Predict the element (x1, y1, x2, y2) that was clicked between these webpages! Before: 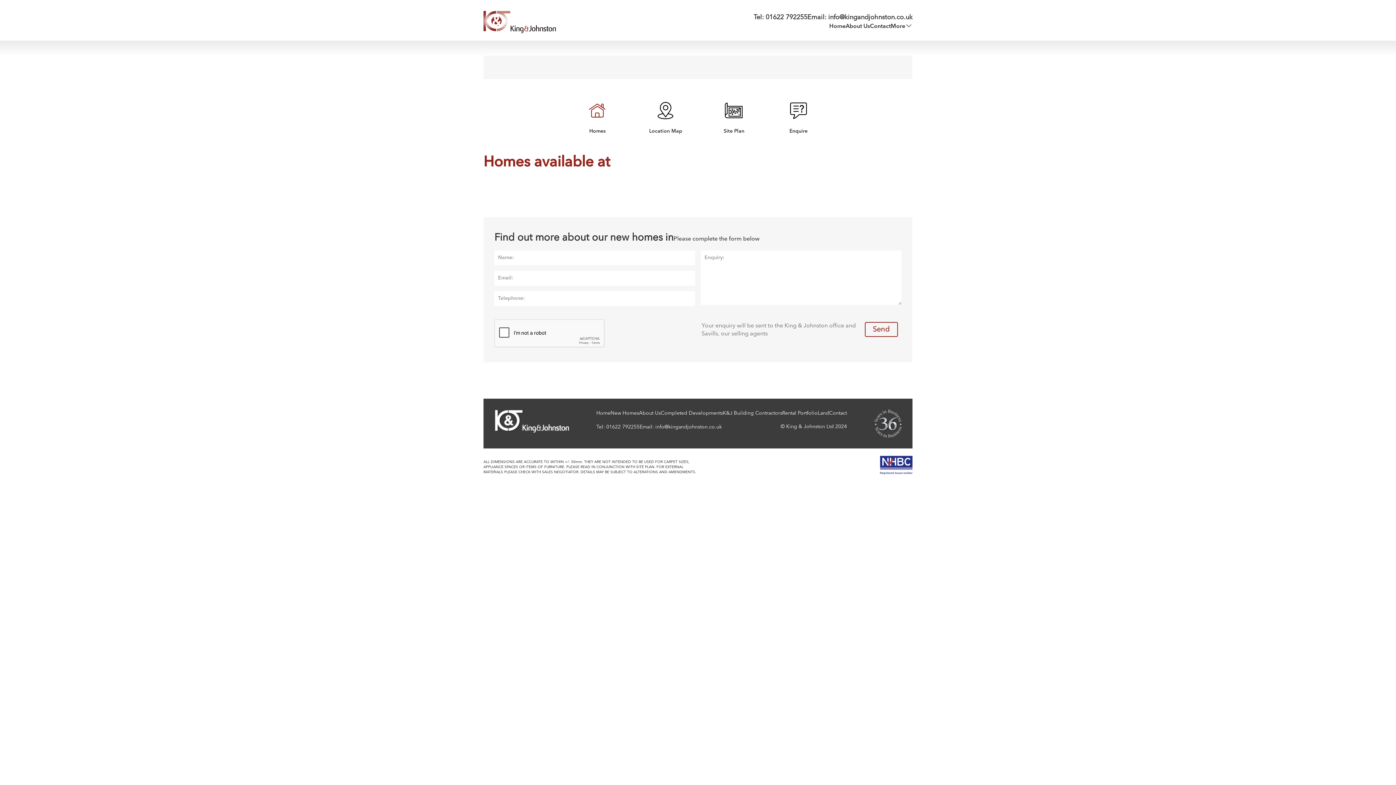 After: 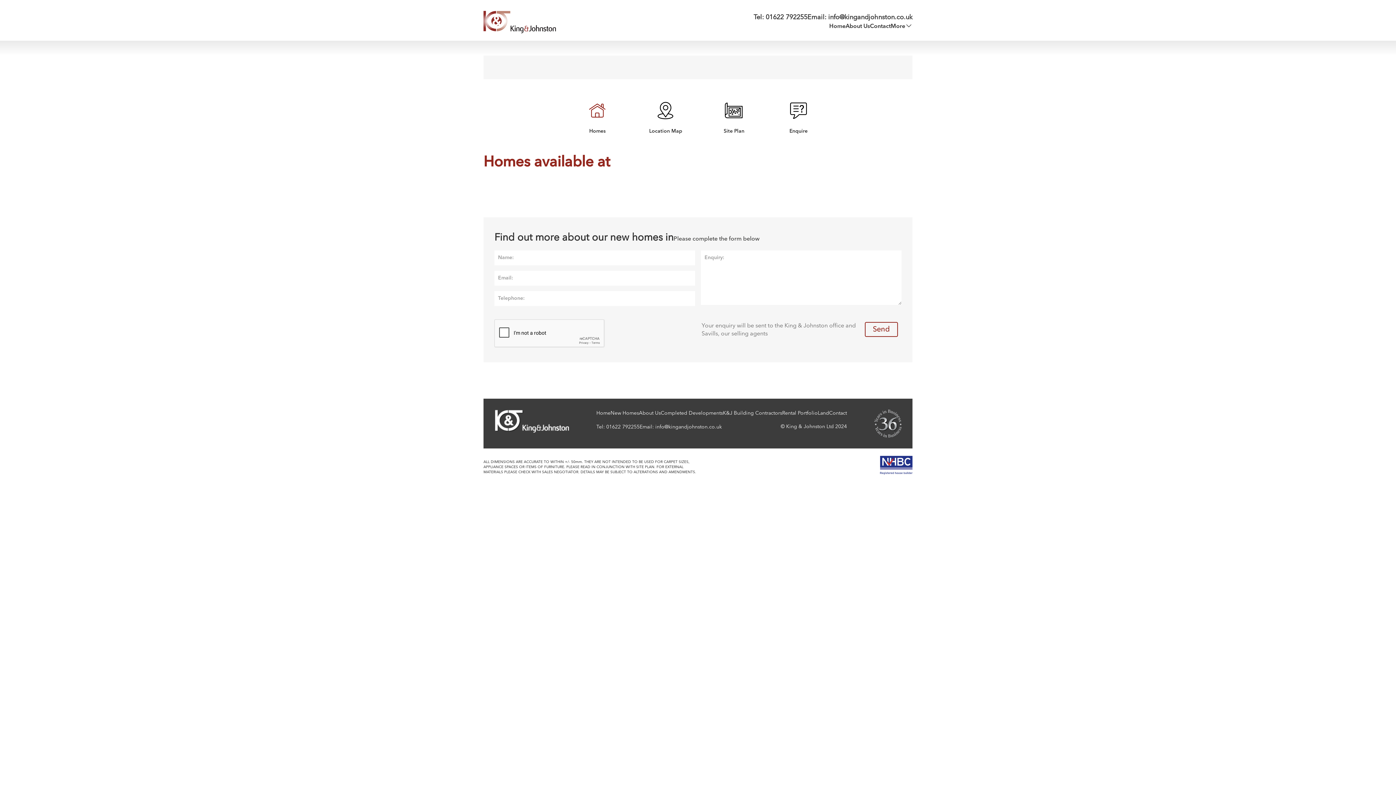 Action: label: Homes bbox: (582, 97, 612, 135)